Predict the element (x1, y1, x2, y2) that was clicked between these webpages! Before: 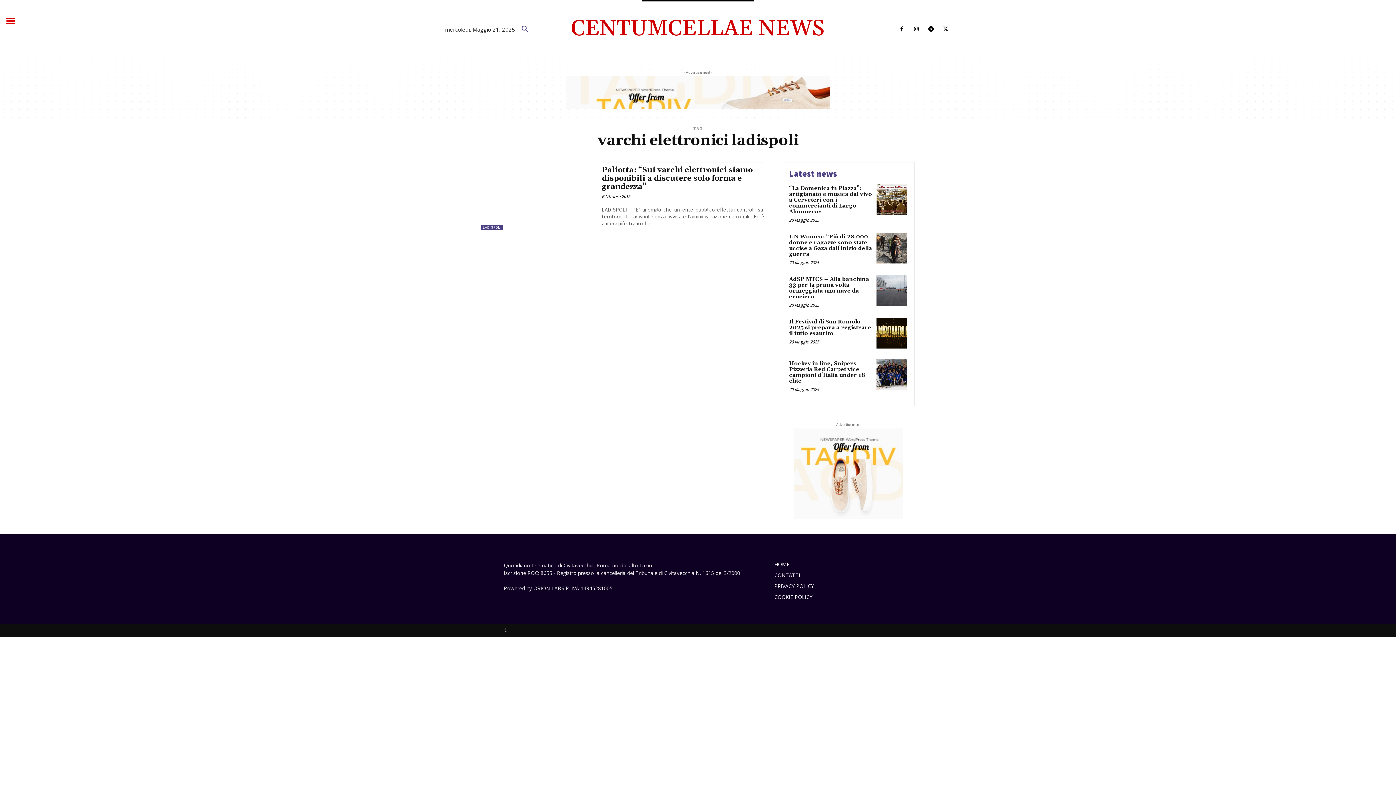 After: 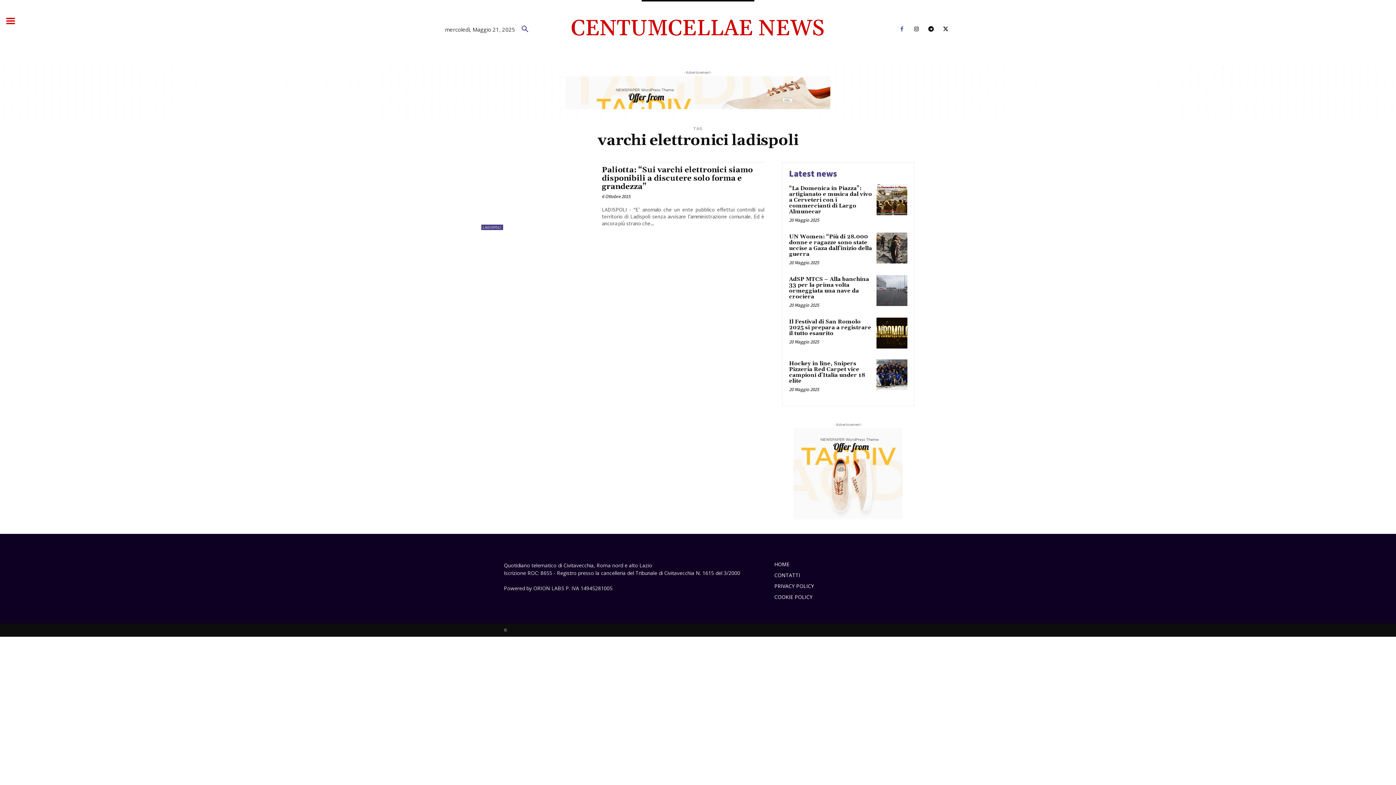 Action: bbox: (896, 24, 907, 34)